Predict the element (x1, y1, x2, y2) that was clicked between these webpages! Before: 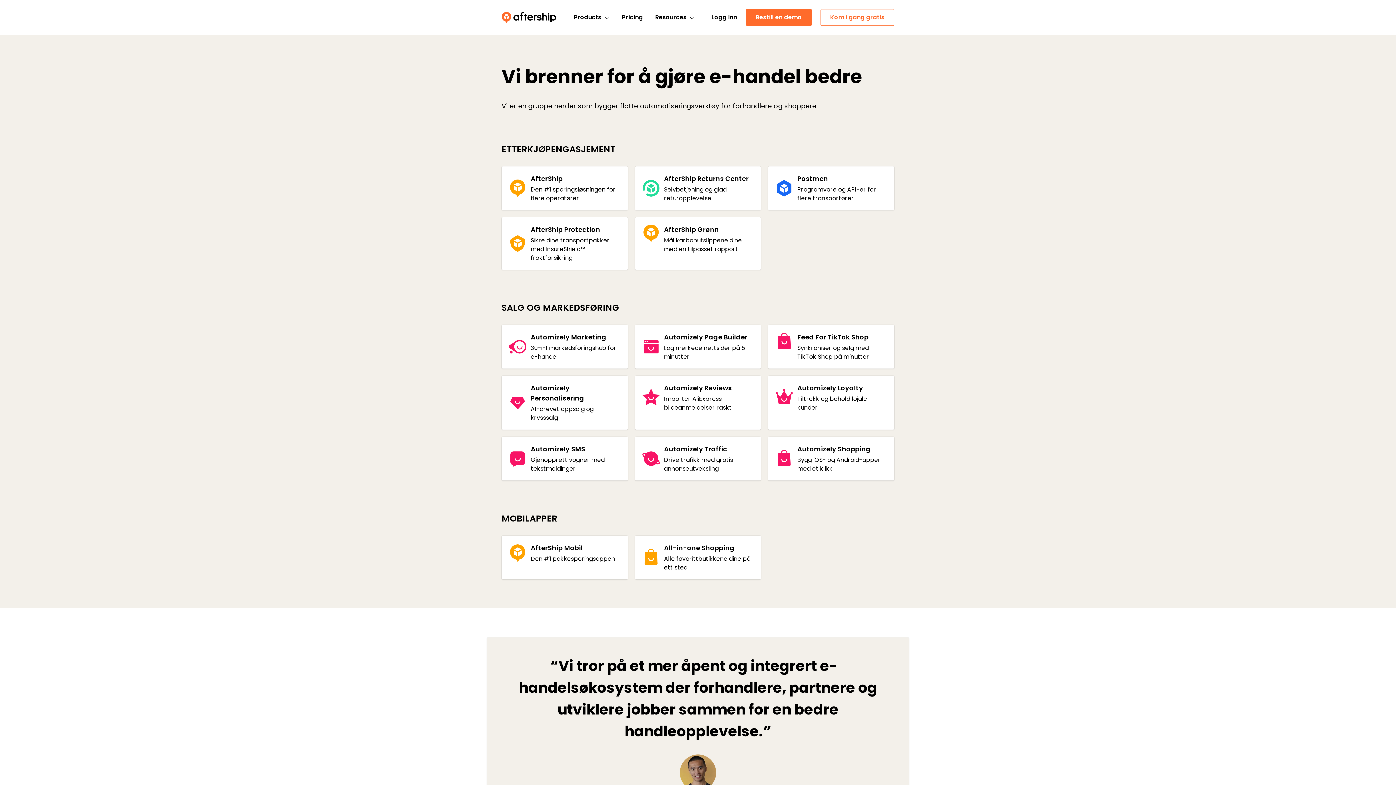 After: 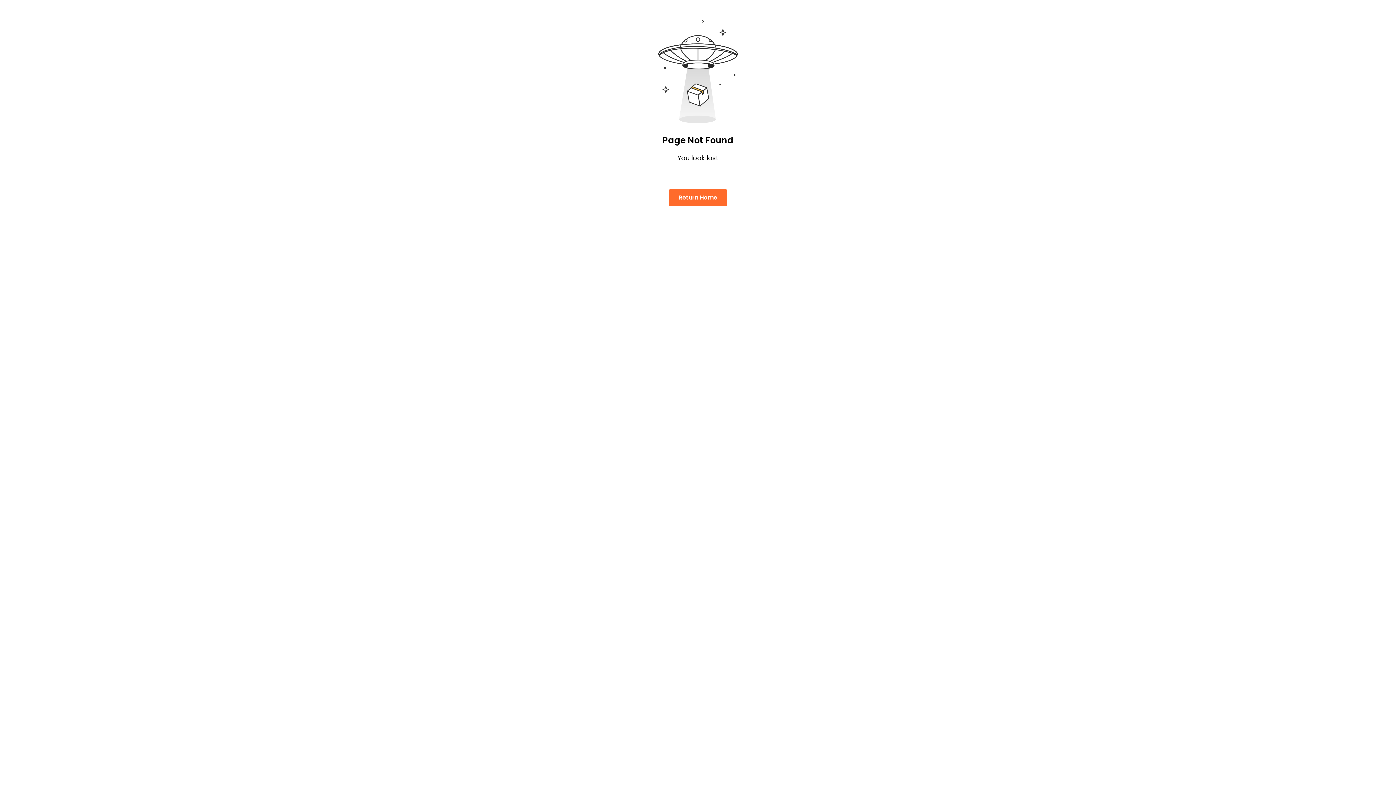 Action: label: Feed For TikTok Shop

Synkroniser og selg med TikTok Shop på minutter bbox: (768, 325, 894, 368)